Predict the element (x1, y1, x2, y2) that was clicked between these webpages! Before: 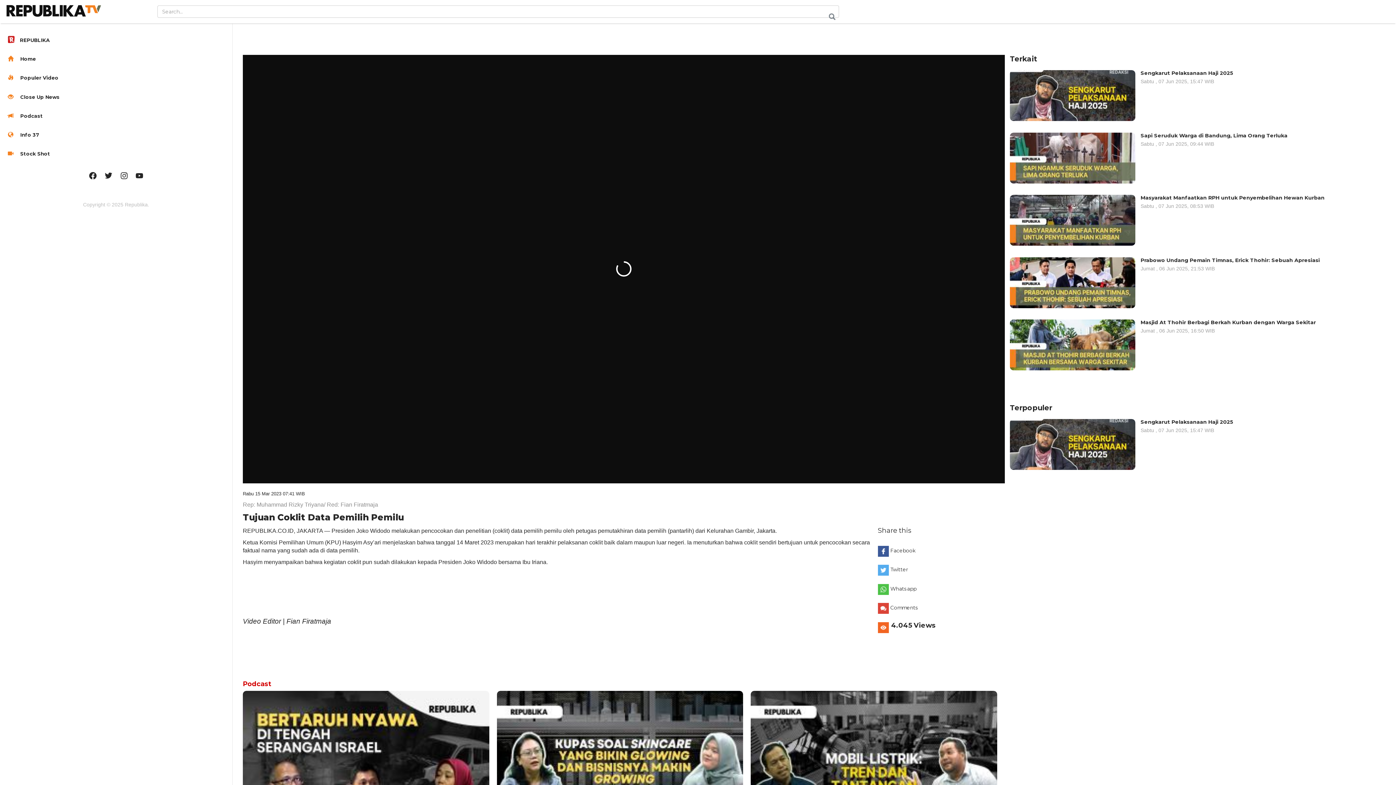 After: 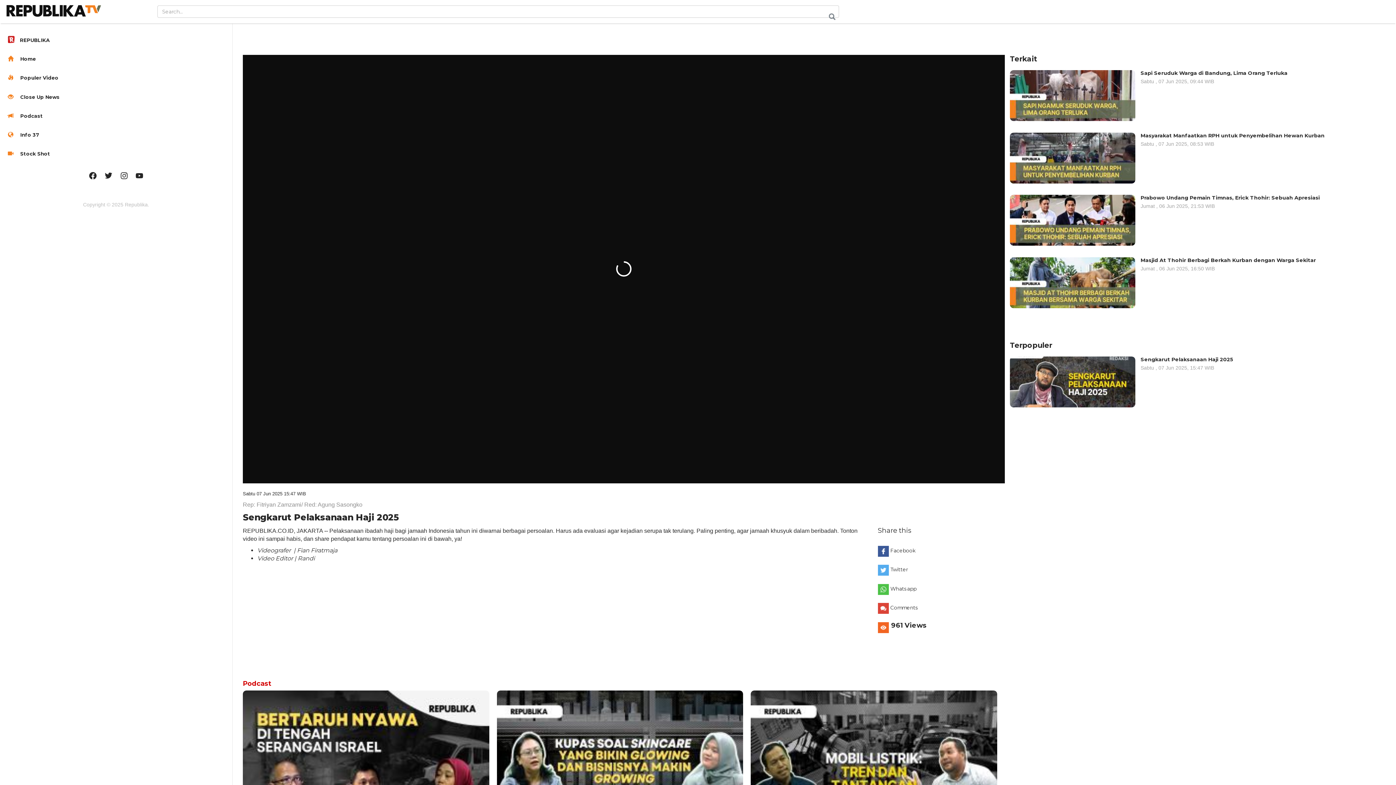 Action: bbox: (1010, 440, 1135, 447)